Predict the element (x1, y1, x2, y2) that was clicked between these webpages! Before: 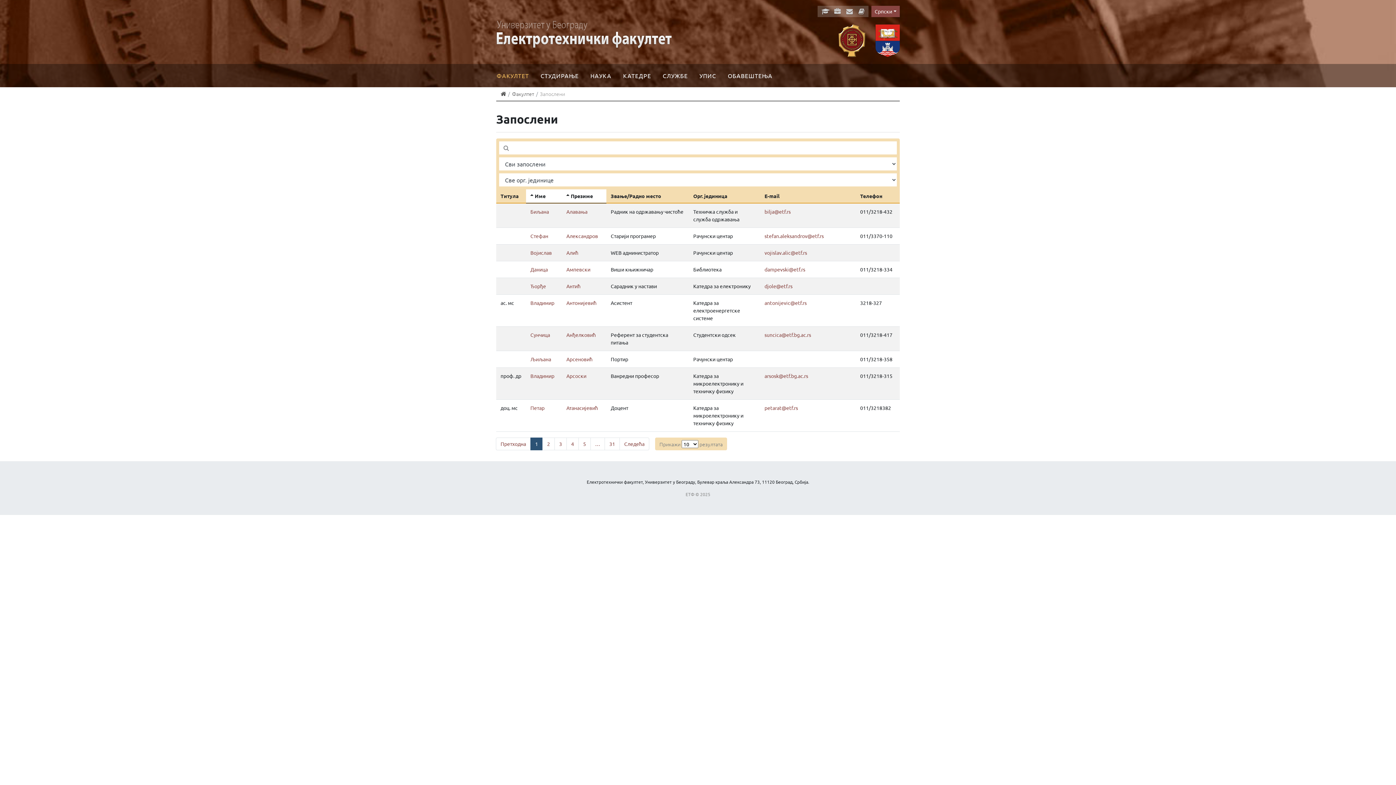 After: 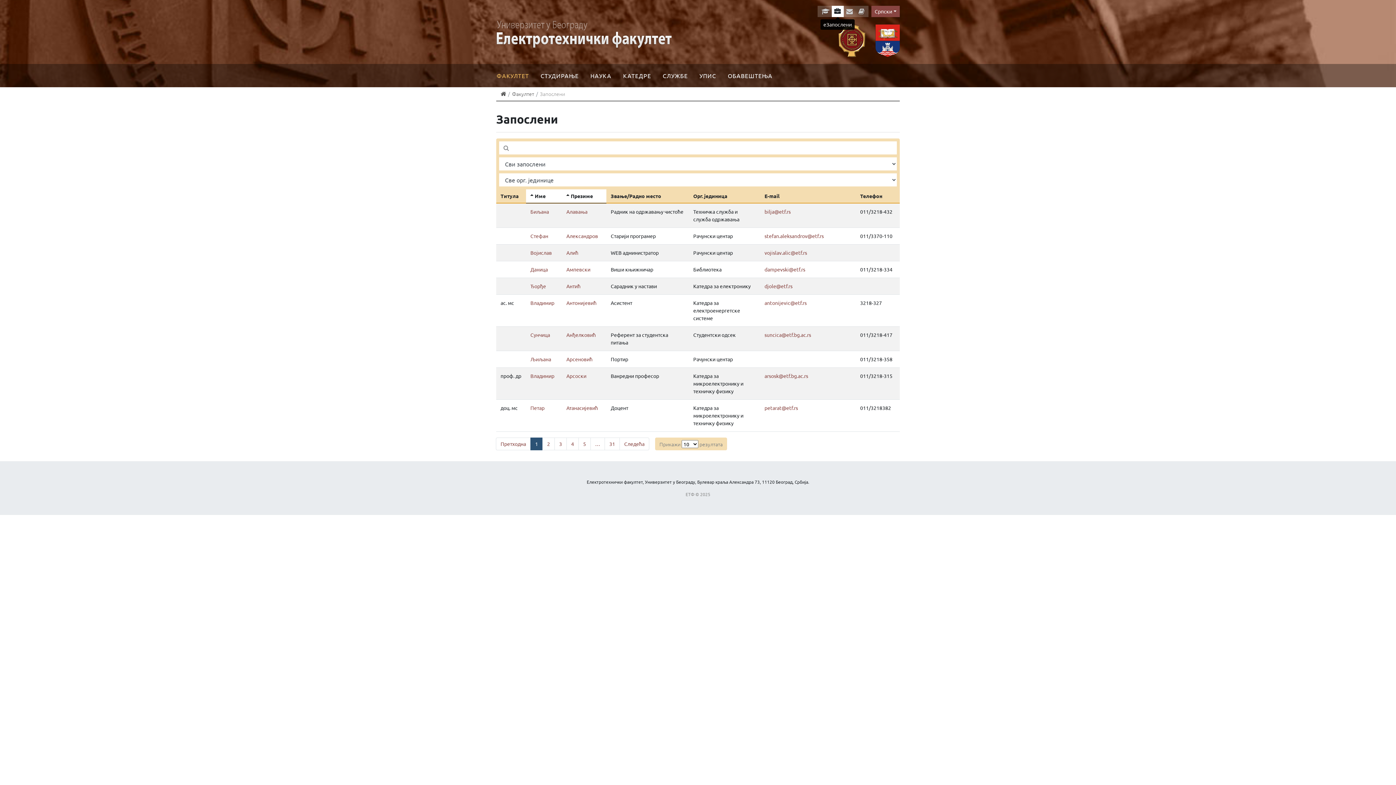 Action: bbox: (831, 5, 843, 17)